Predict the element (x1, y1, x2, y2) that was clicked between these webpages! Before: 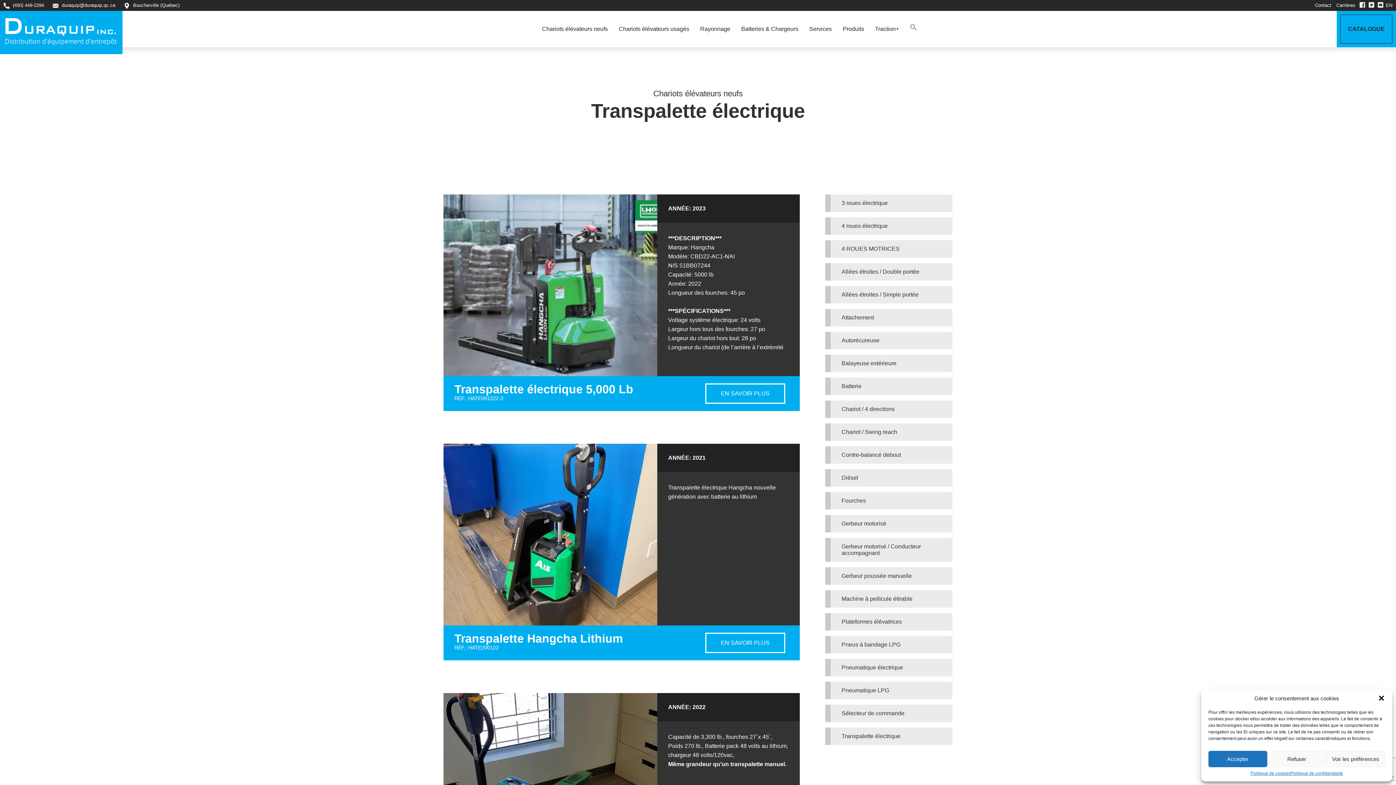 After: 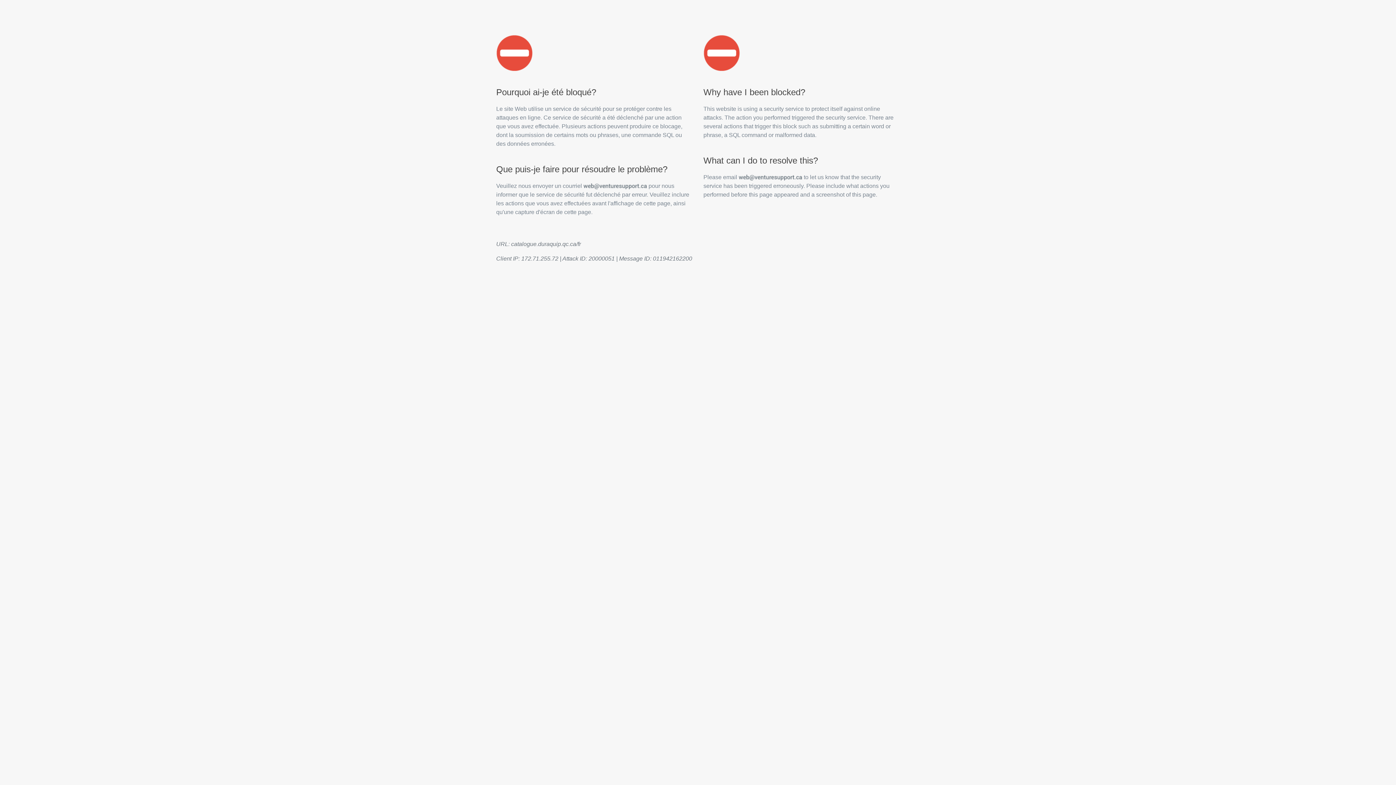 Action: label: CATALOGUE bbox: (1340, 14, 1392, 43)